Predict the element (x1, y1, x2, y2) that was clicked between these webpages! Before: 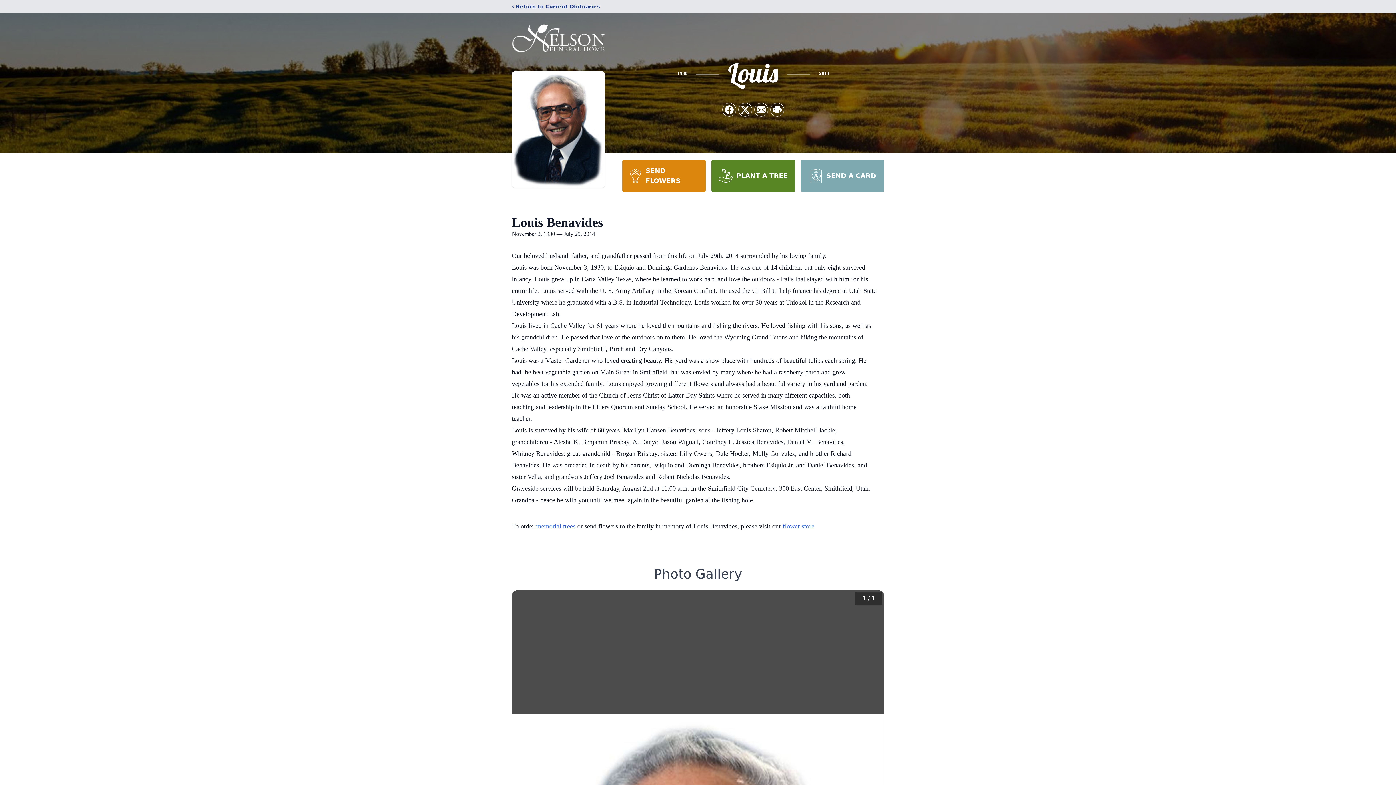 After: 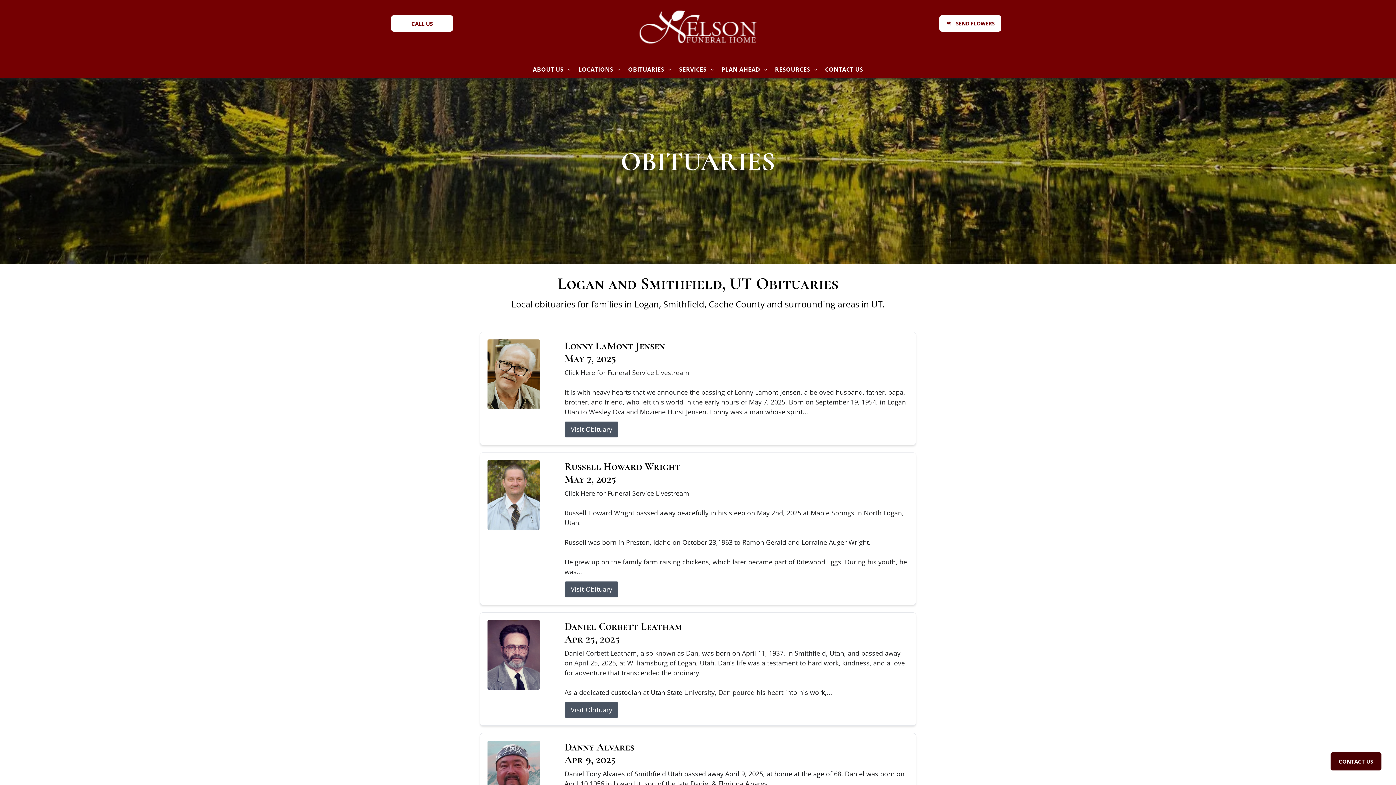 Action: bbox: (512, 2, 600, 10) label: ‹ Return to Current Obituaries